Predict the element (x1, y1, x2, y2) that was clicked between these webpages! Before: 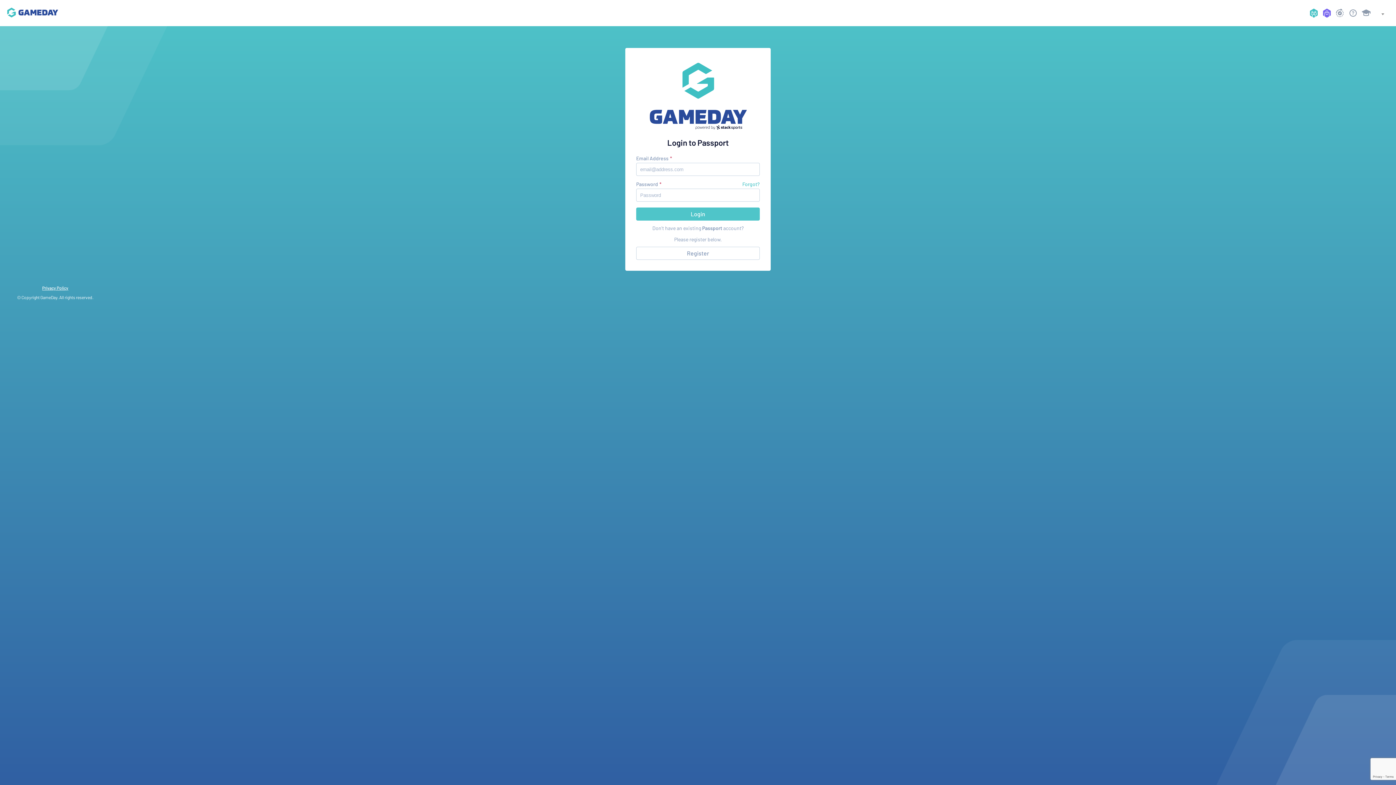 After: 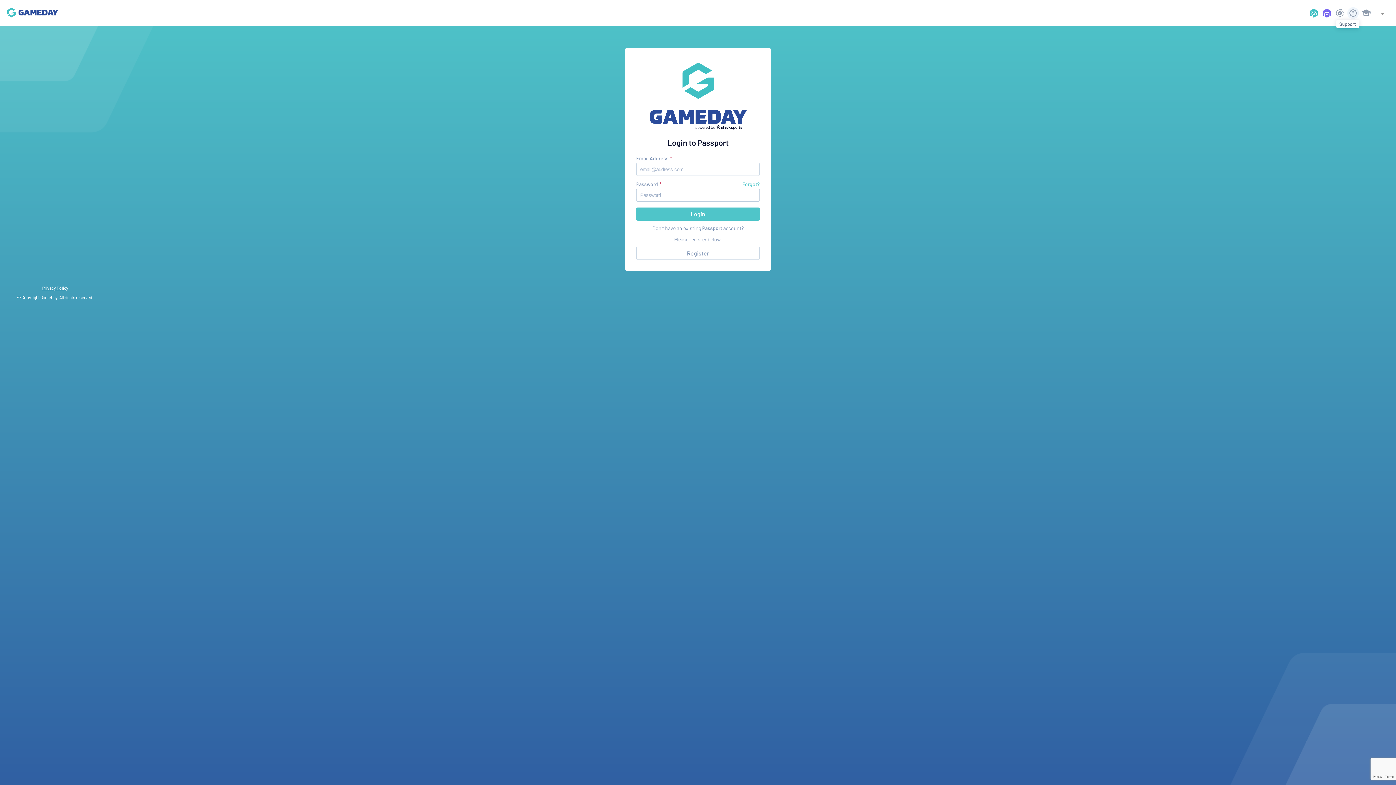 Action: bbox: (1347, 7, 1359, 18)